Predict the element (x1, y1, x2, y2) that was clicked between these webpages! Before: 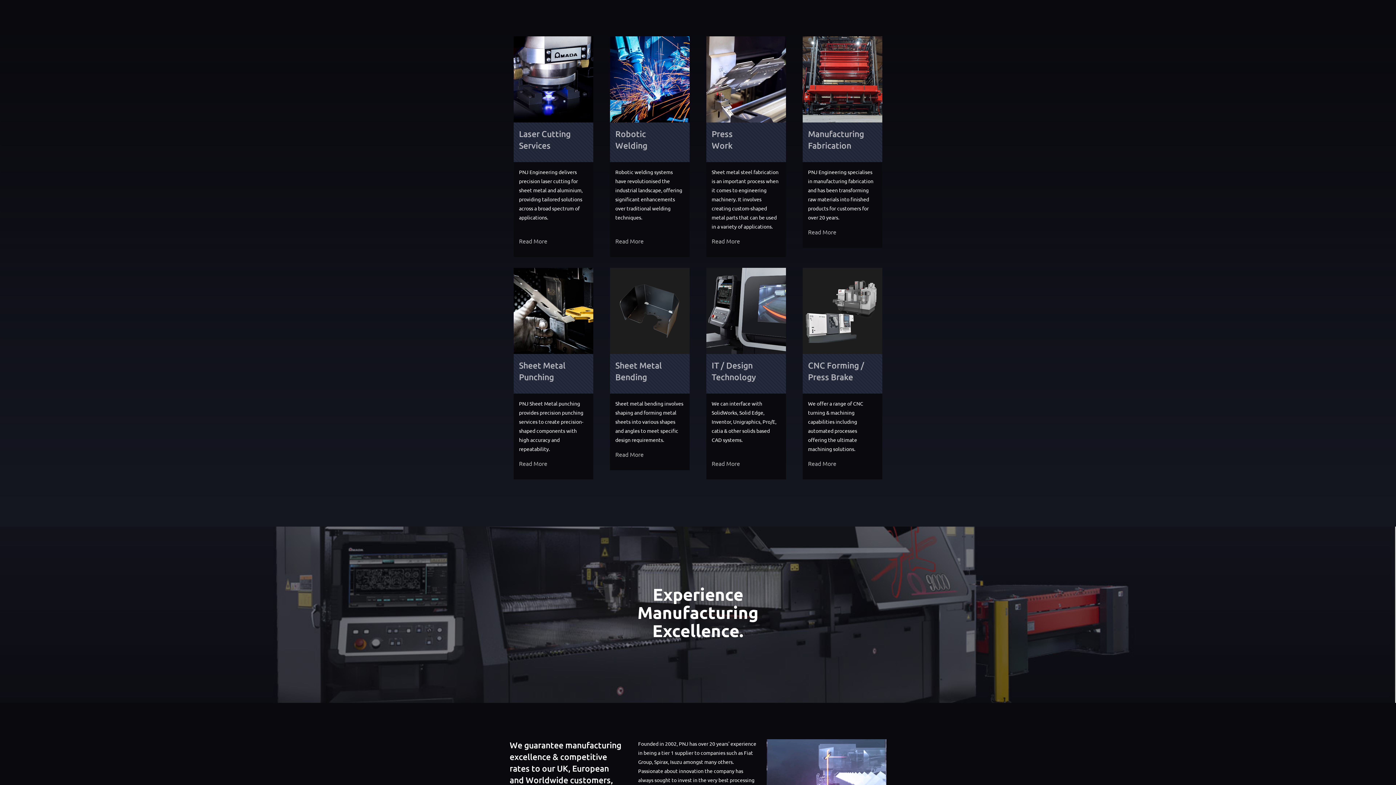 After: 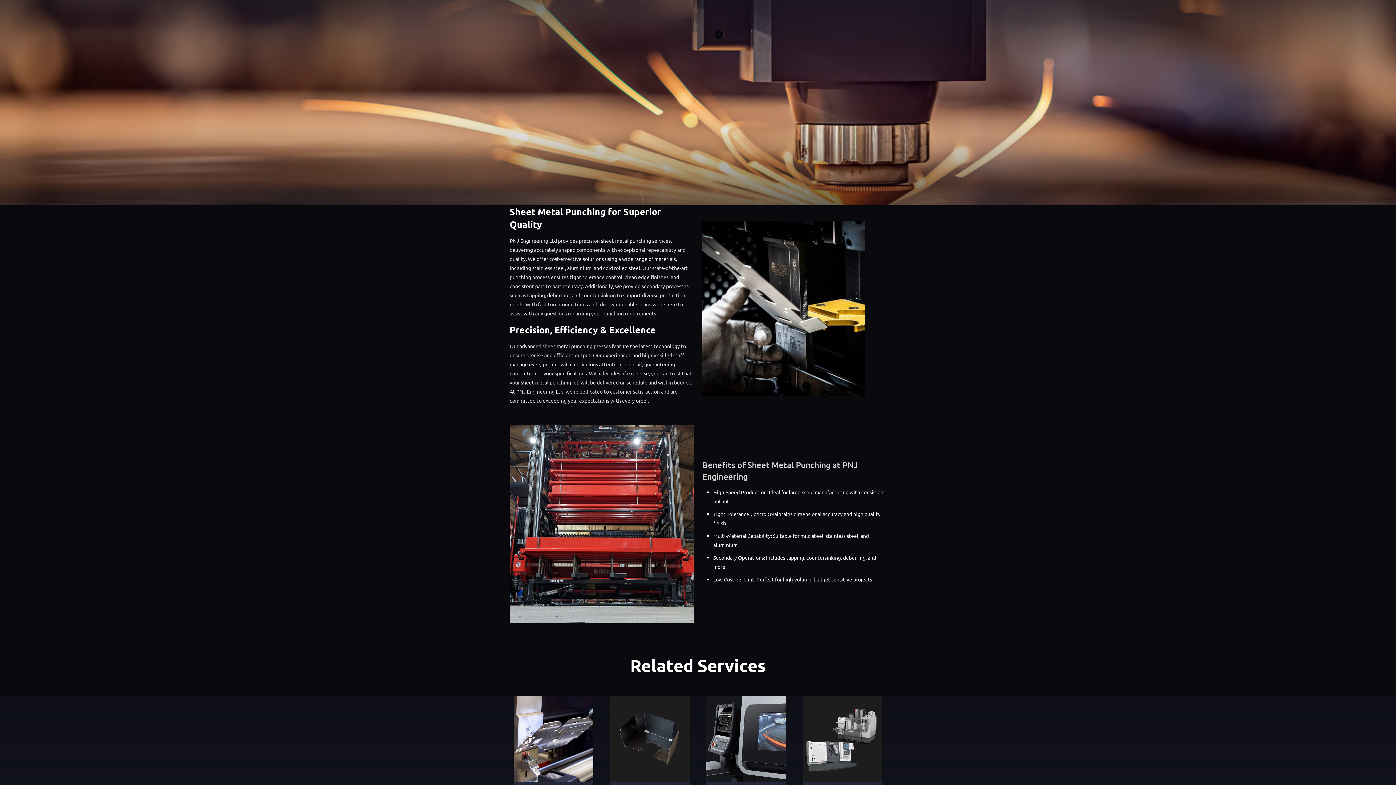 Action: label: Read More bbox: (519, 459, 547, 467)